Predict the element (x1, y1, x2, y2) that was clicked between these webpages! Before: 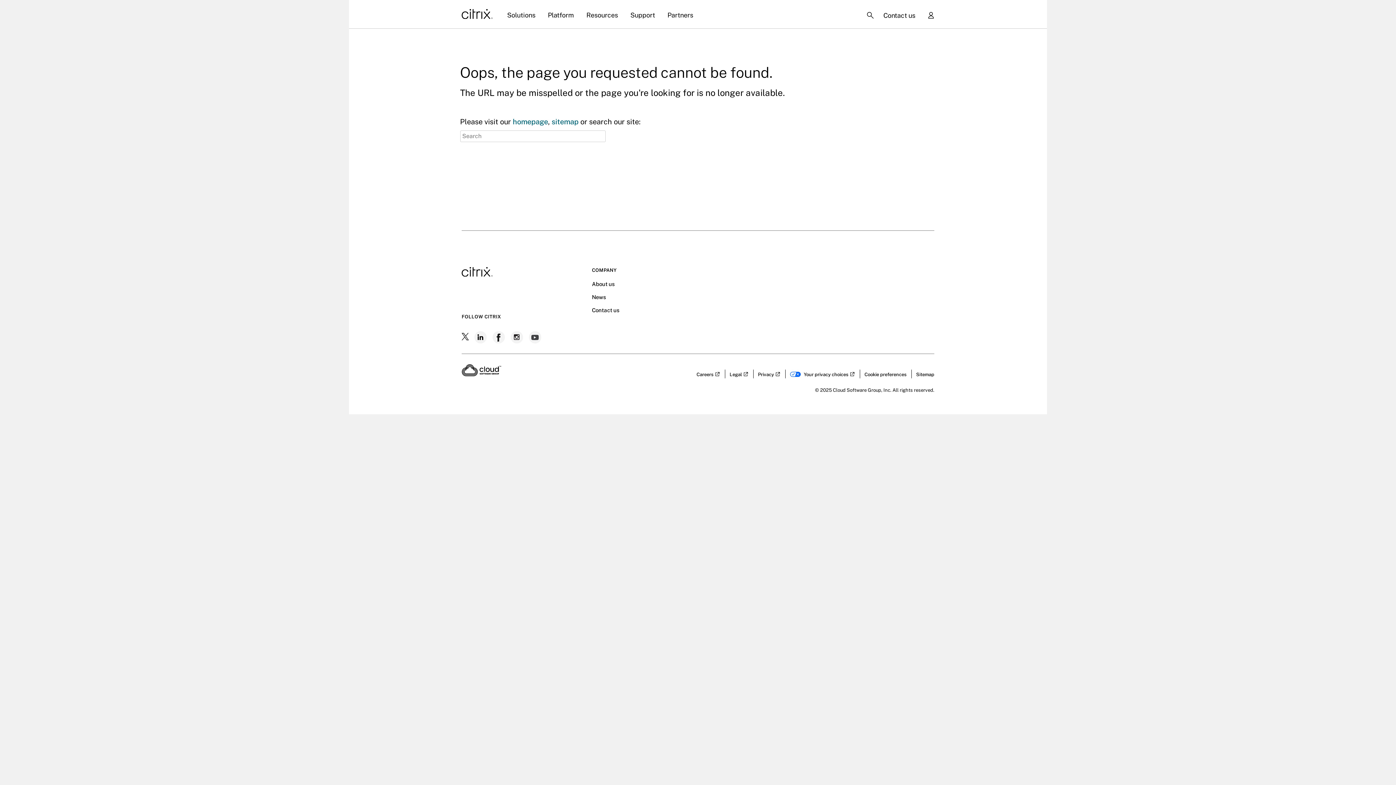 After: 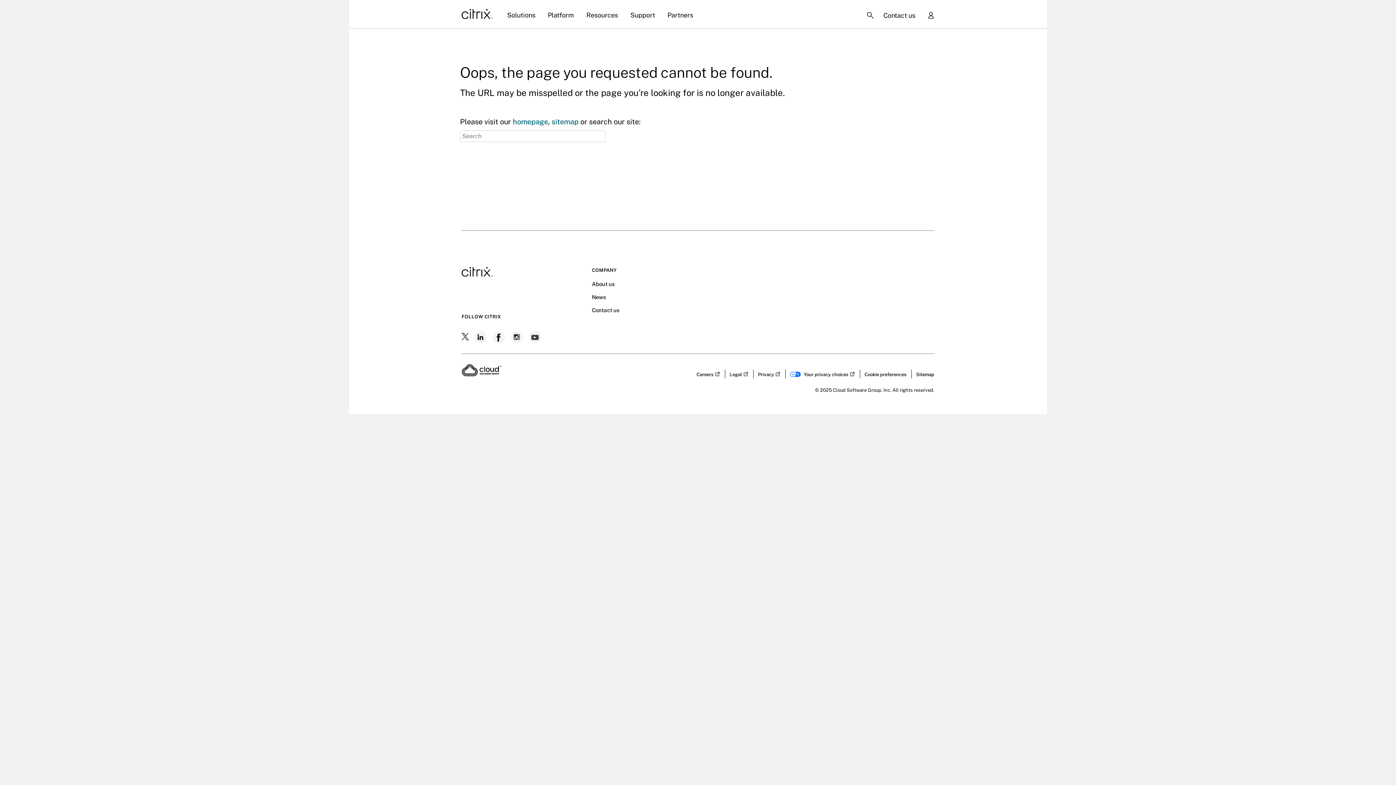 Action: label: Cloud Software Group home - Opens link in a new window bbox: (461, 371, 501, 376)